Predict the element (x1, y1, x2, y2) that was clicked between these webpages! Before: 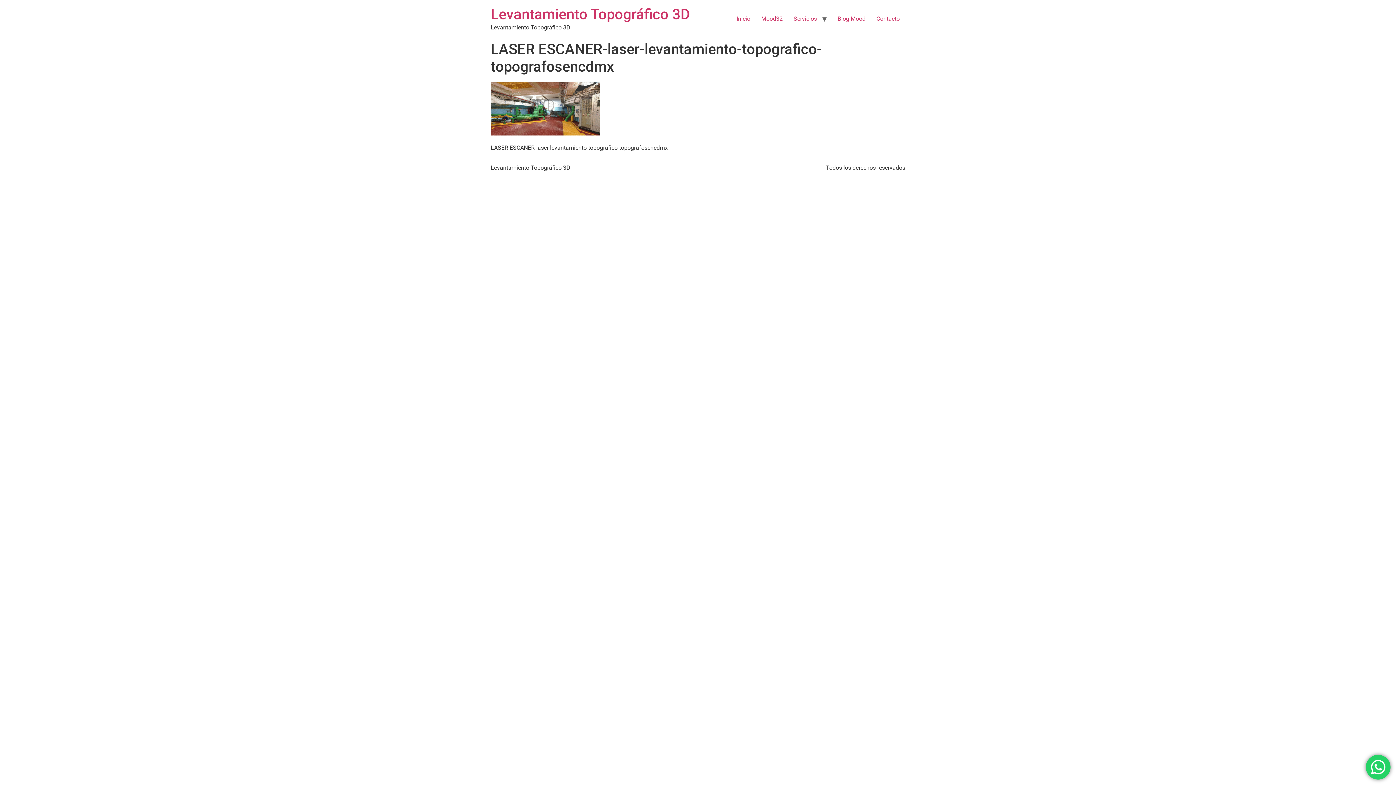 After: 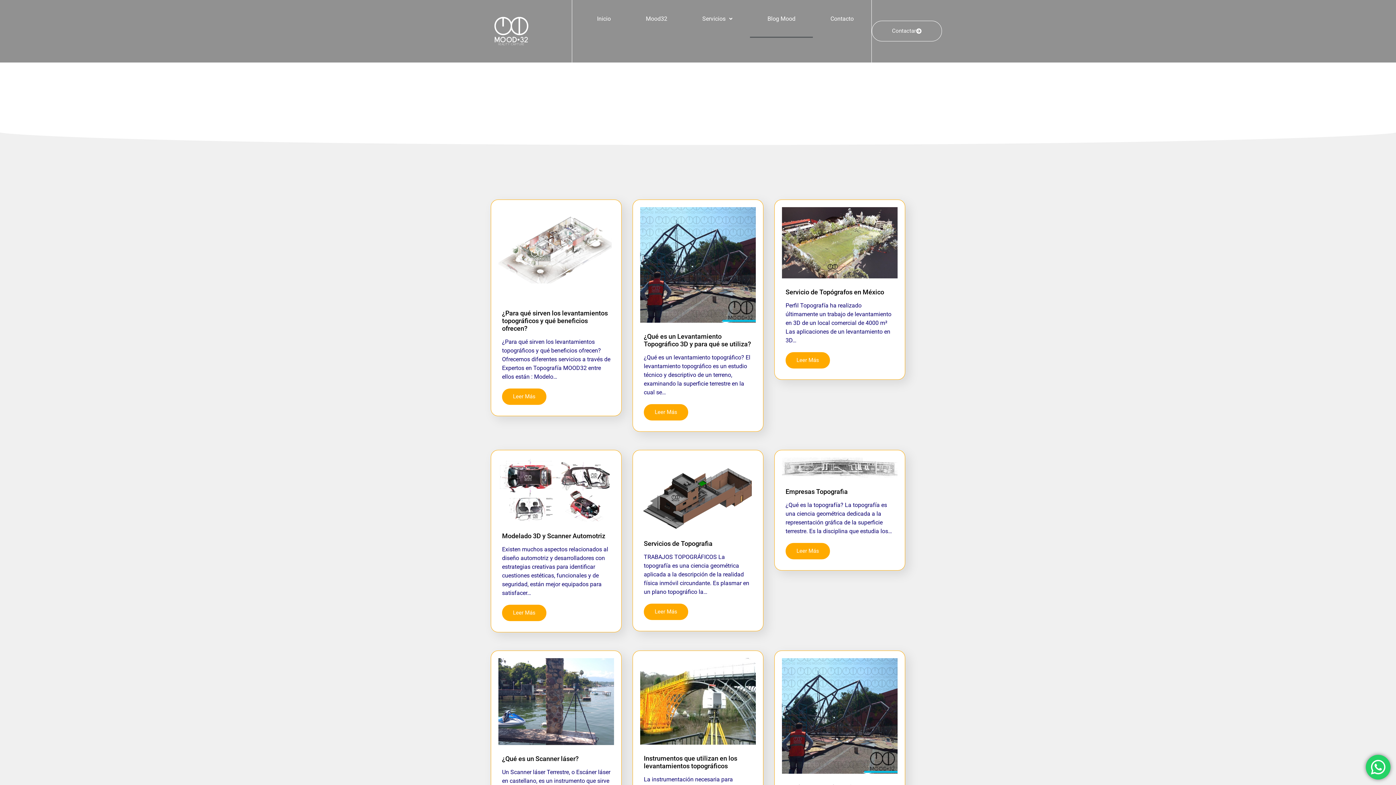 Action: bbox: (832, 11, 871, 26) label: Blog Mood